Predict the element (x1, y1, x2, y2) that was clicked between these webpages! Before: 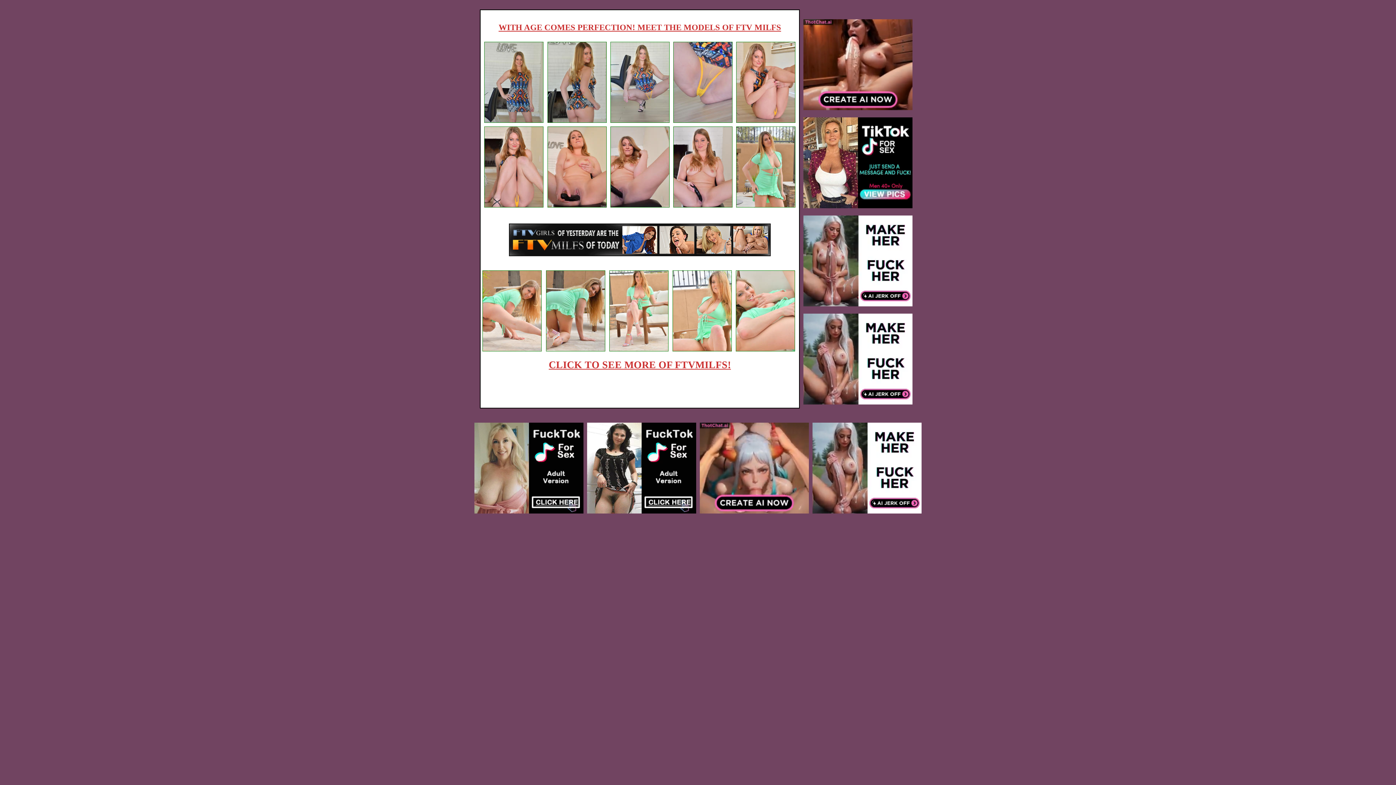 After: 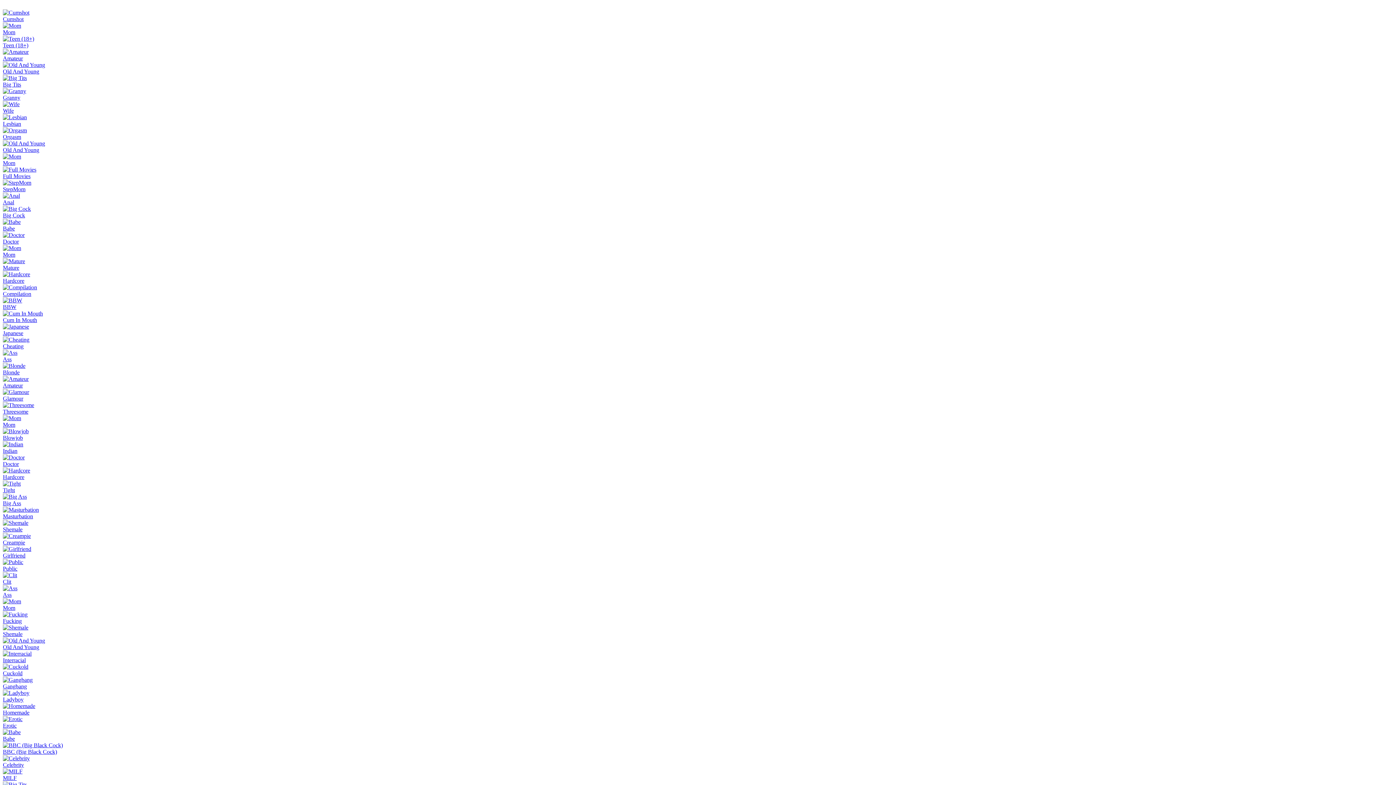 Action: bbox: (484, 117, 543, 124)